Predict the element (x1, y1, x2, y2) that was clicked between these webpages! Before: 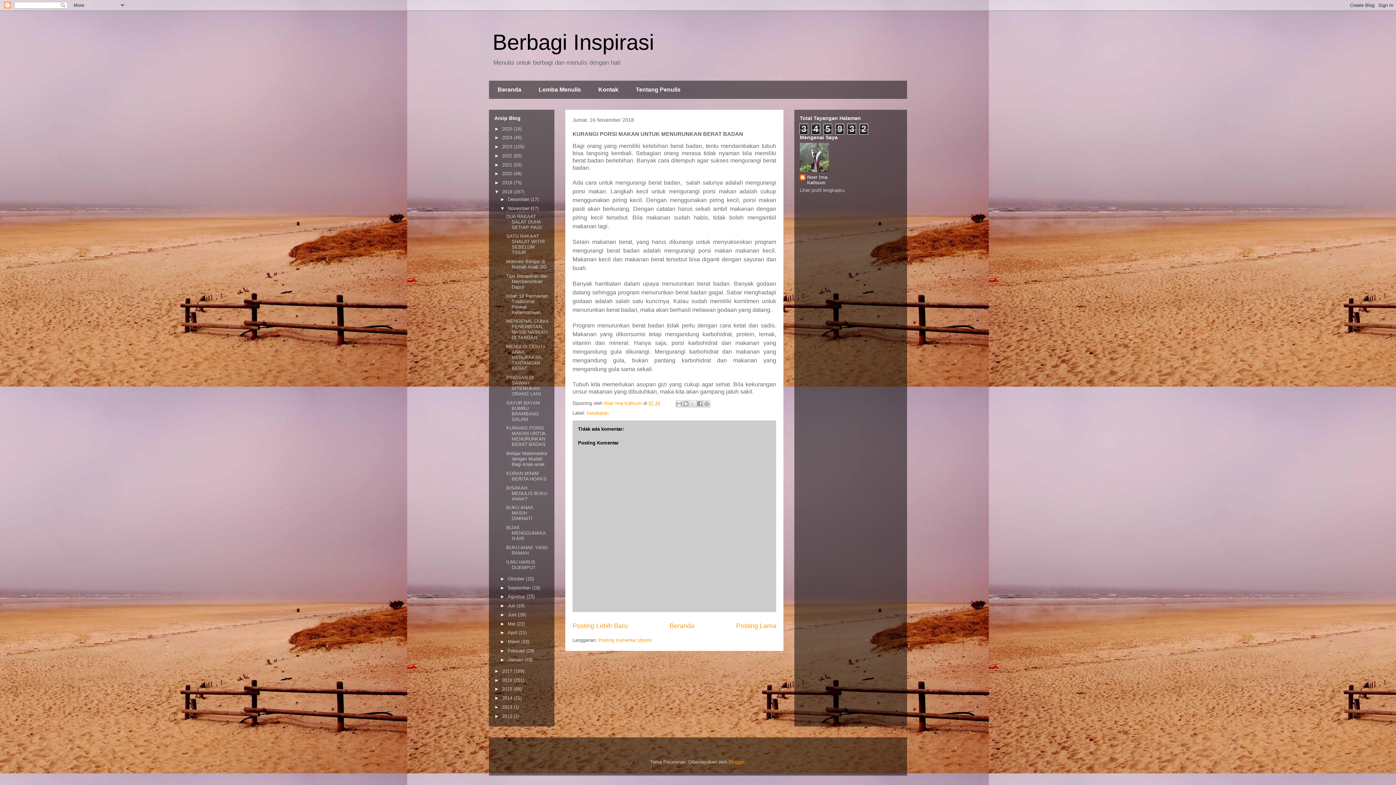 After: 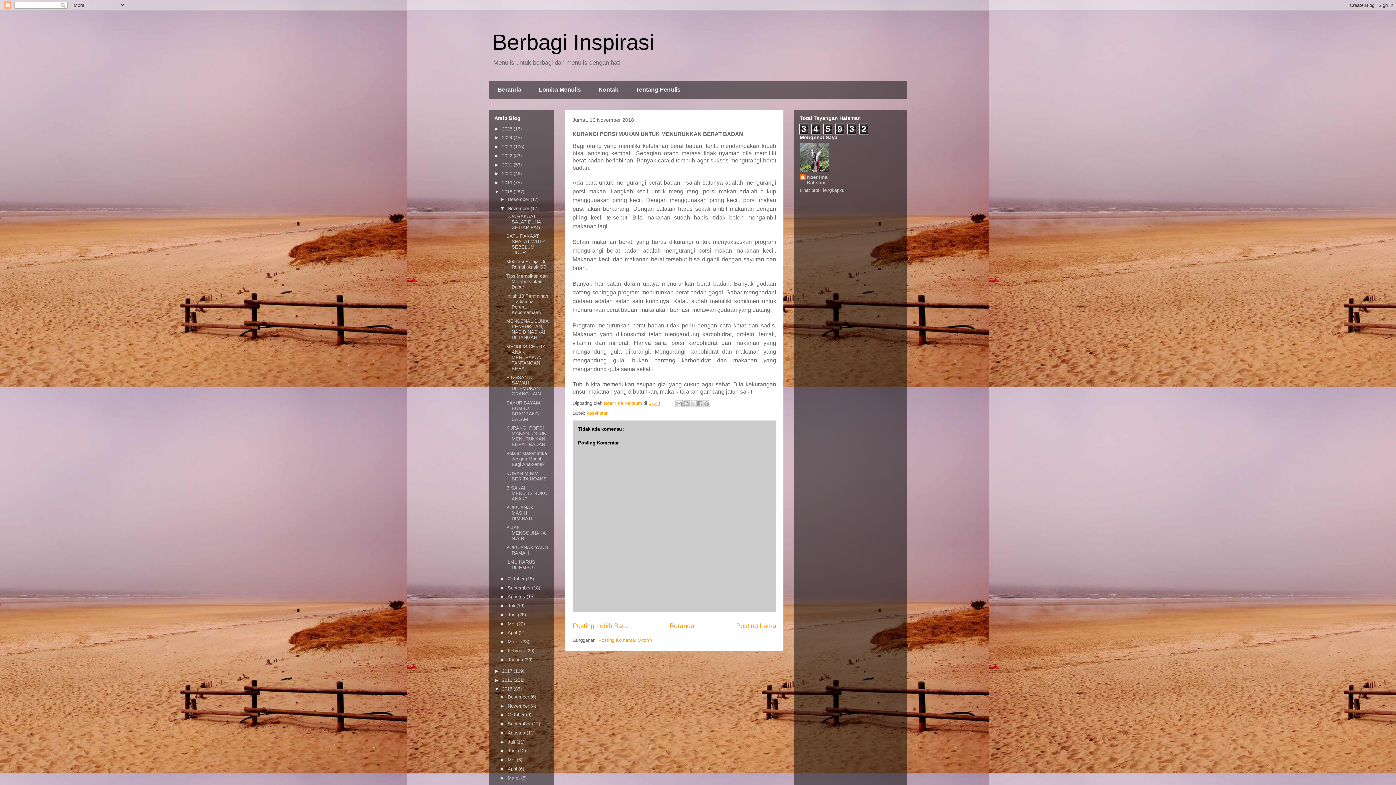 Action: label: ►   bbox: (494, 686, 502, 692)